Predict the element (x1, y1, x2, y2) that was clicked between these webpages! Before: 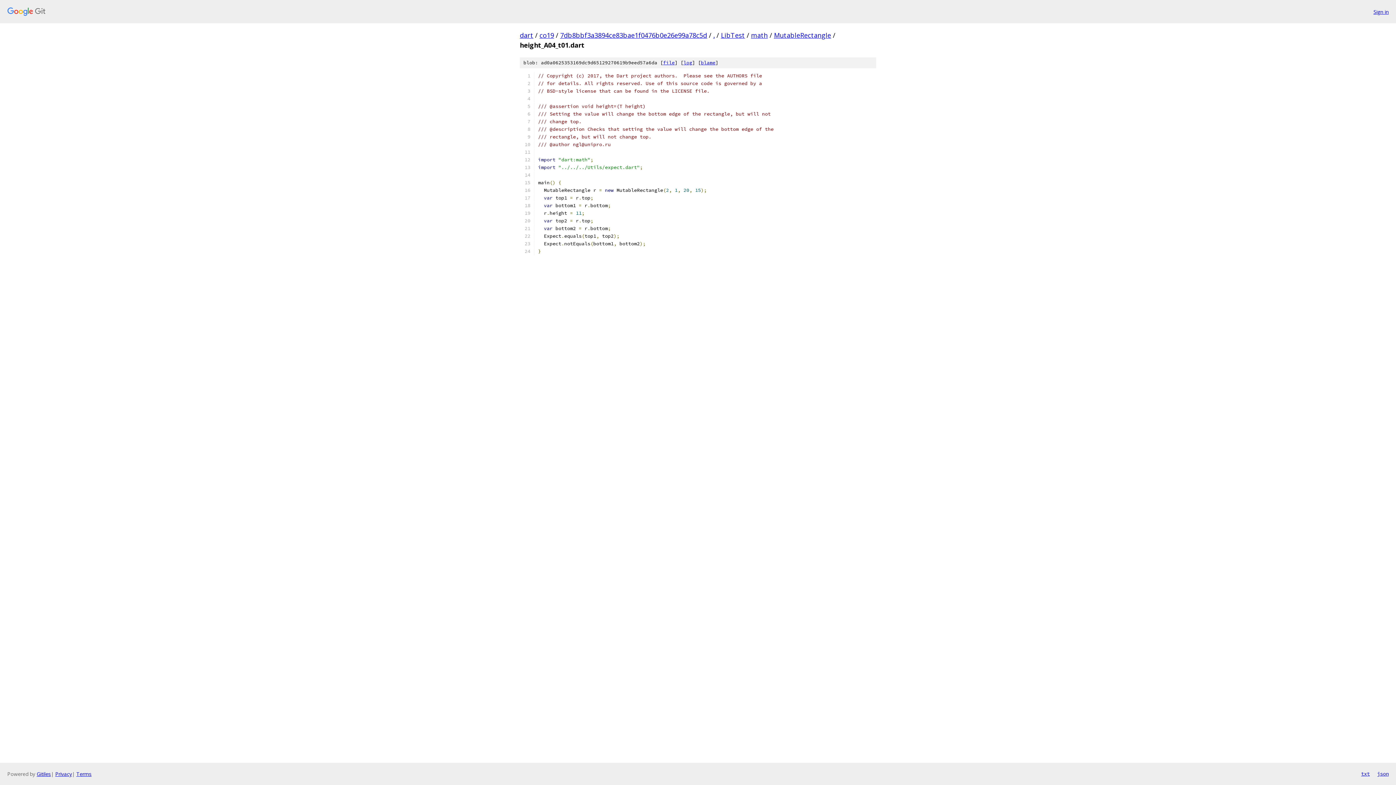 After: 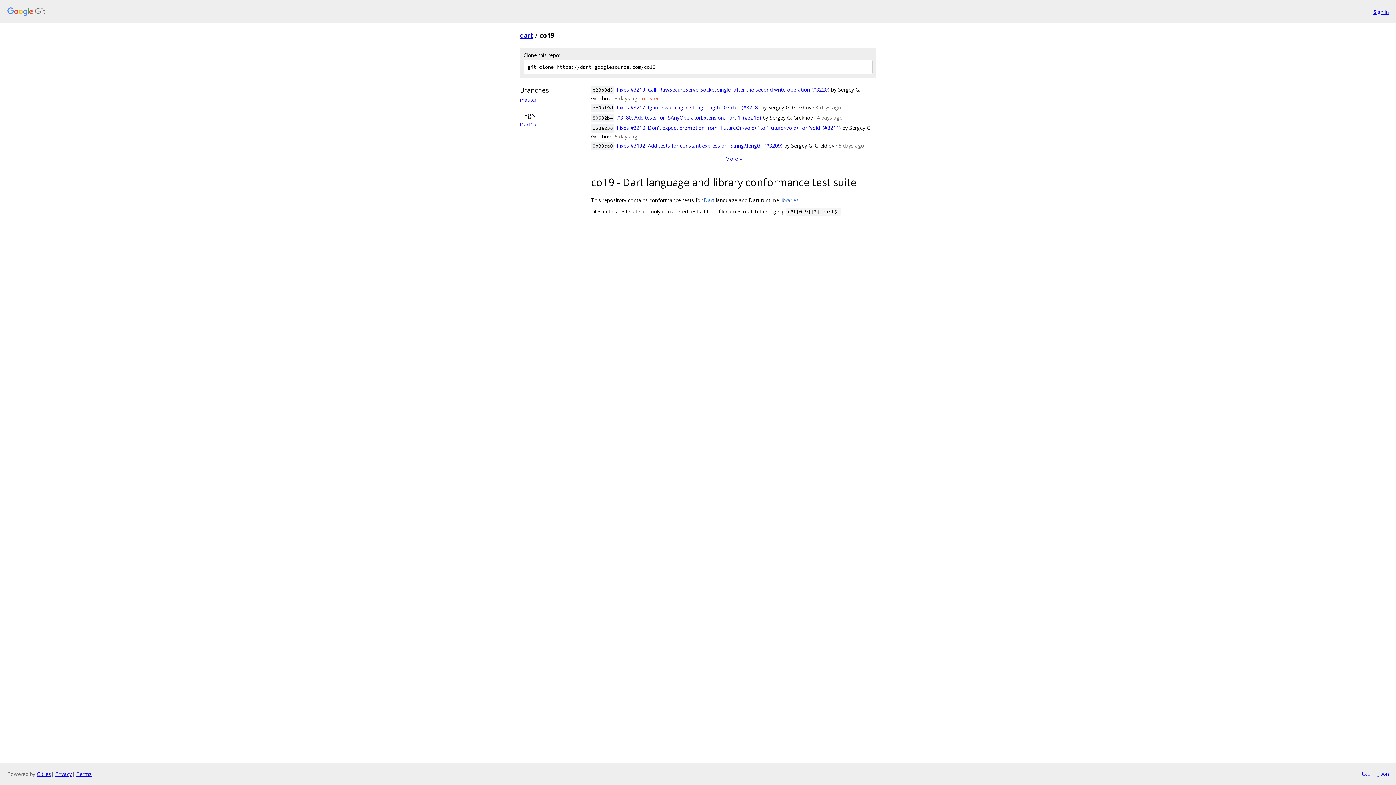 Action: label: co19 bbox: (539, 30, 554, 39)